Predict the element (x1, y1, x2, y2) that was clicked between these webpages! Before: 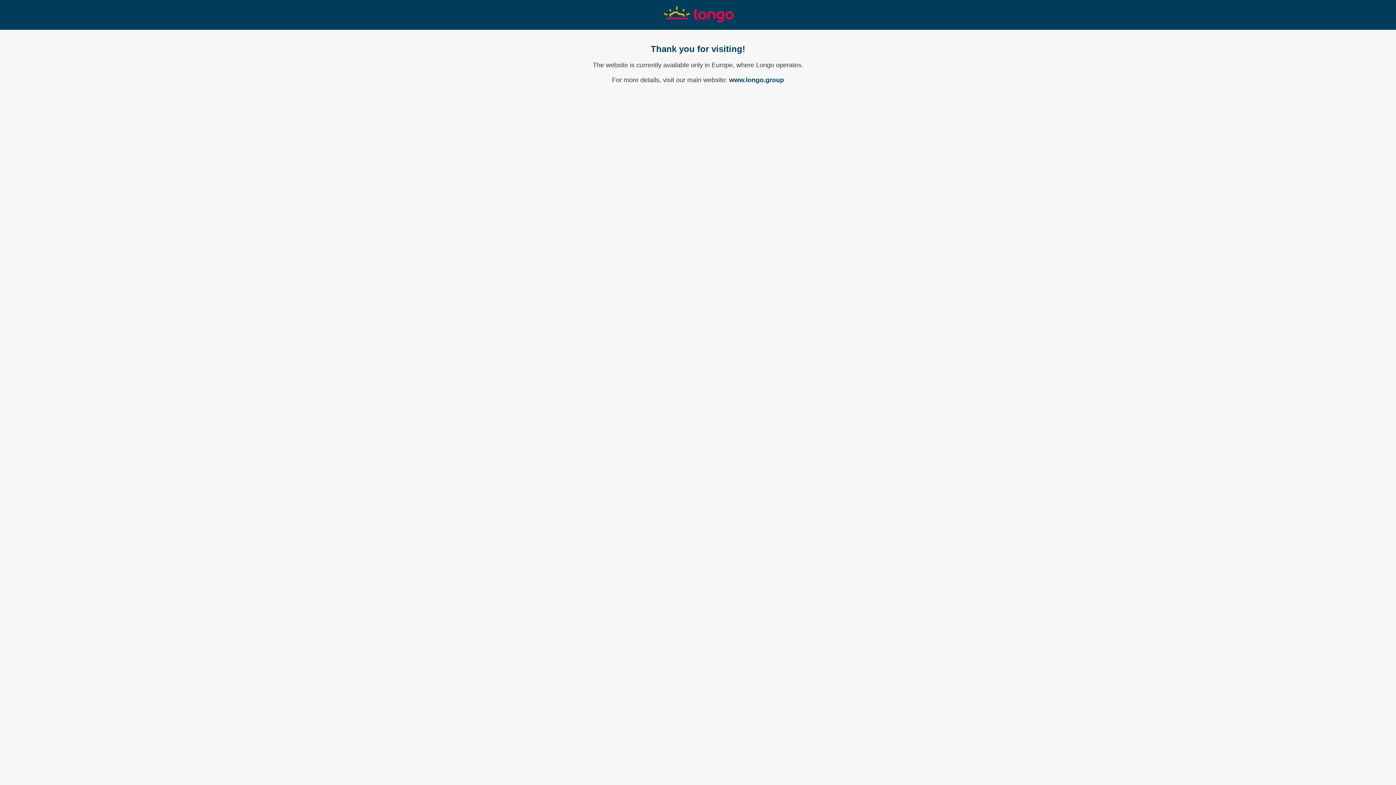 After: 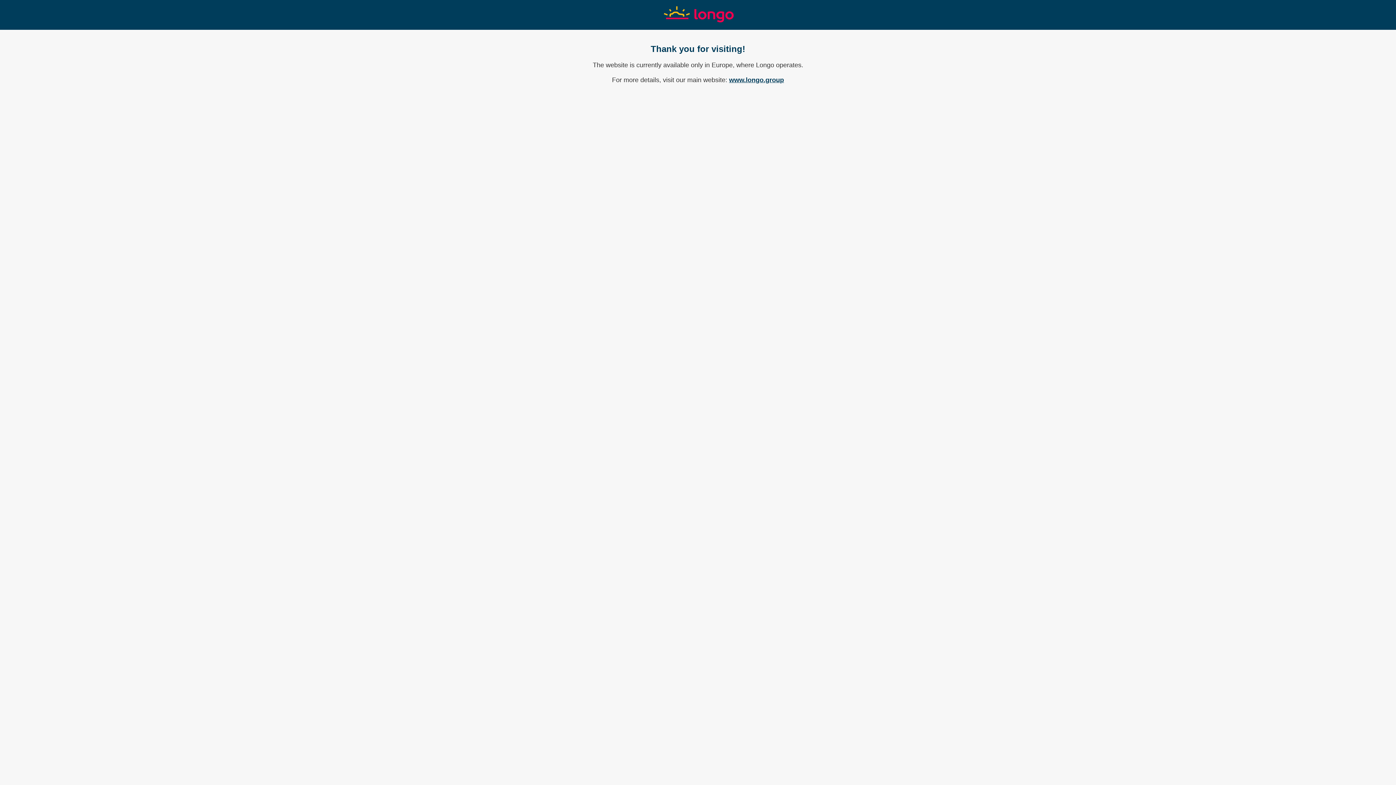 Action: bbox: (729, 76, 784, 83) label: www.longo.group